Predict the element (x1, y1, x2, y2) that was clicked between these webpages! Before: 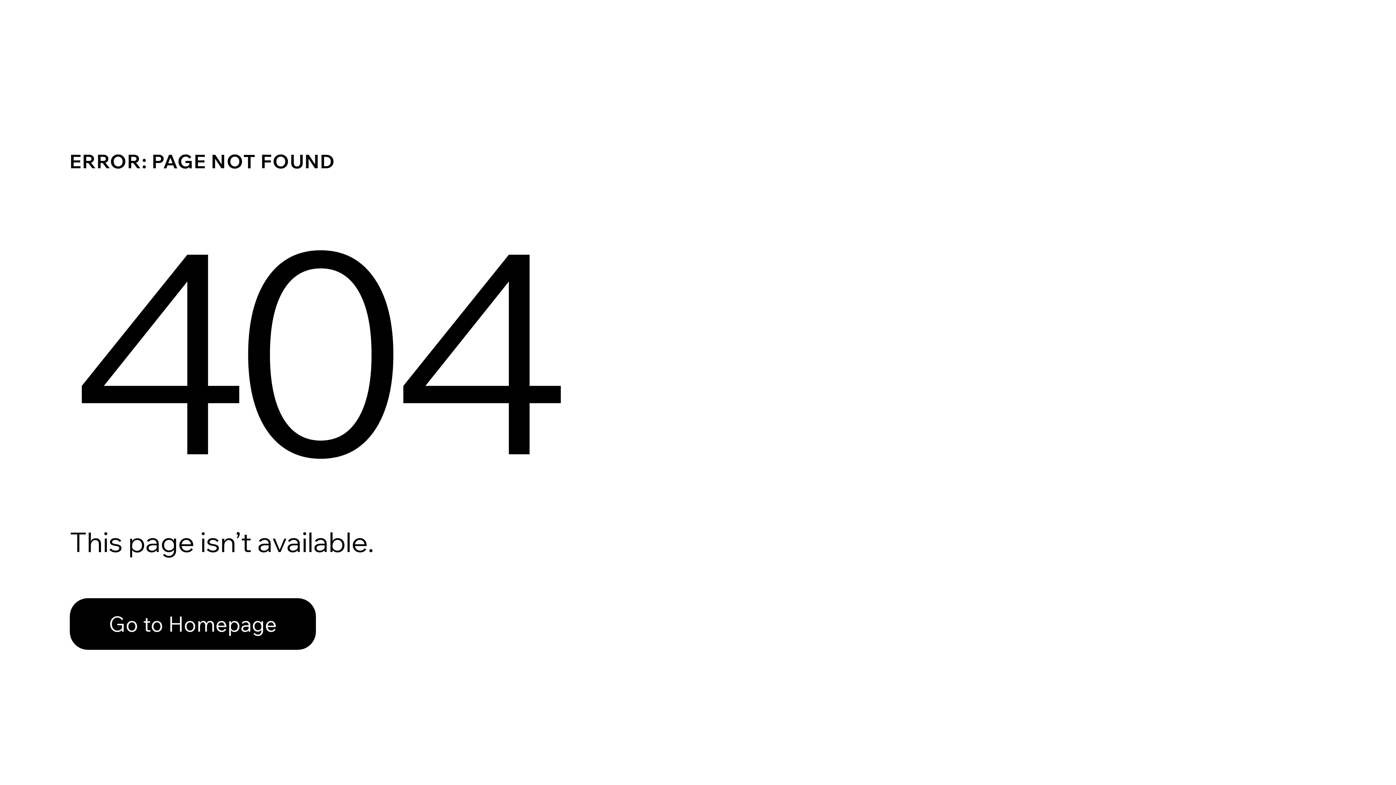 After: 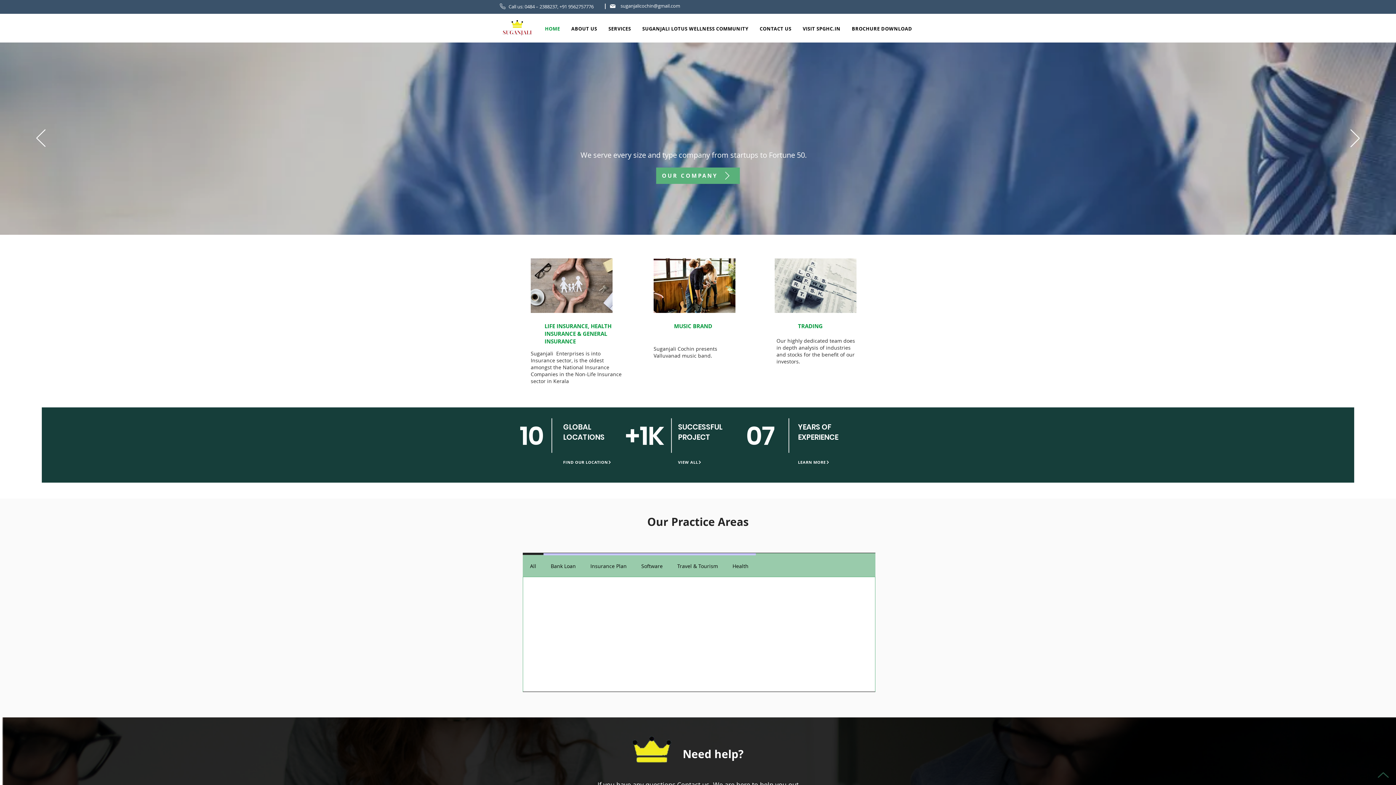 Action: label: Go to Homepage bbox: (69, 582, 768, 659)